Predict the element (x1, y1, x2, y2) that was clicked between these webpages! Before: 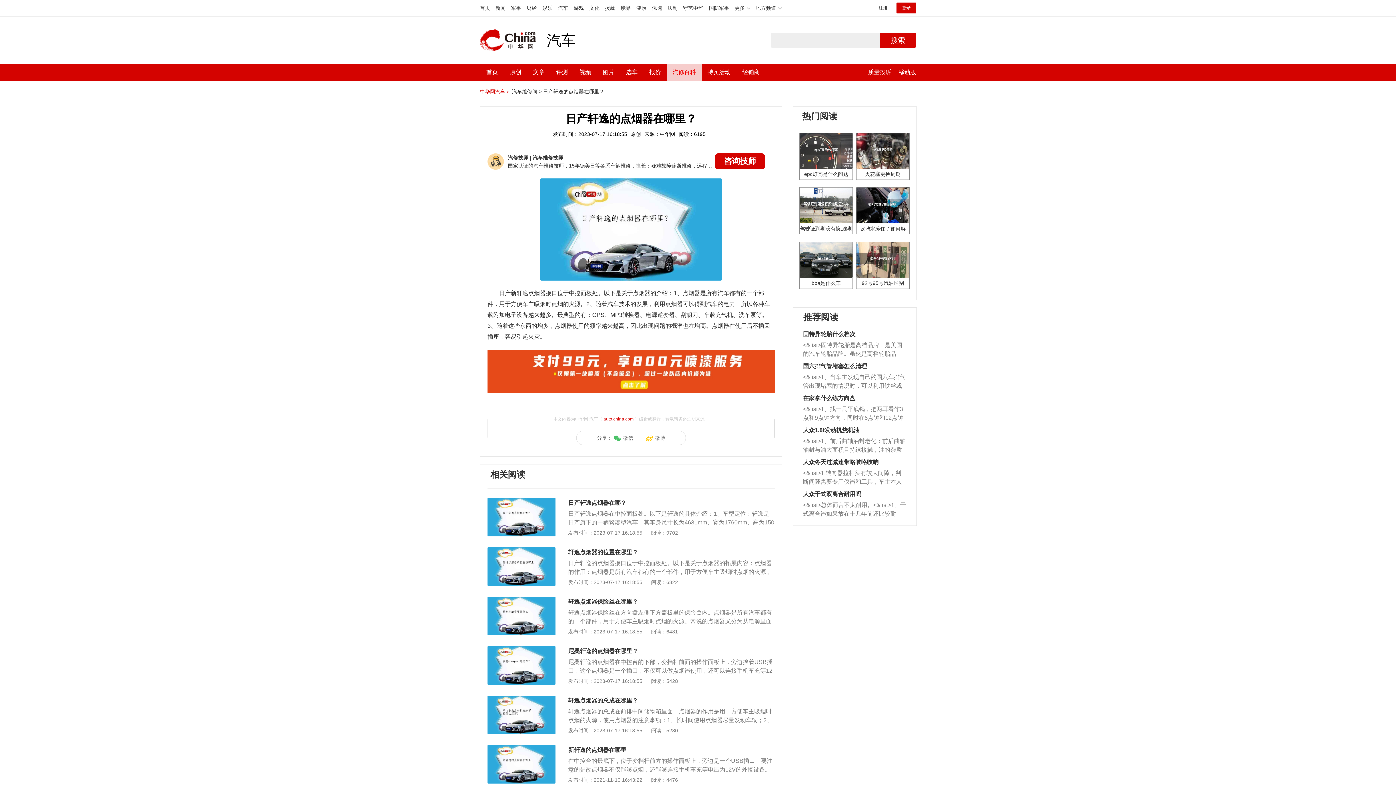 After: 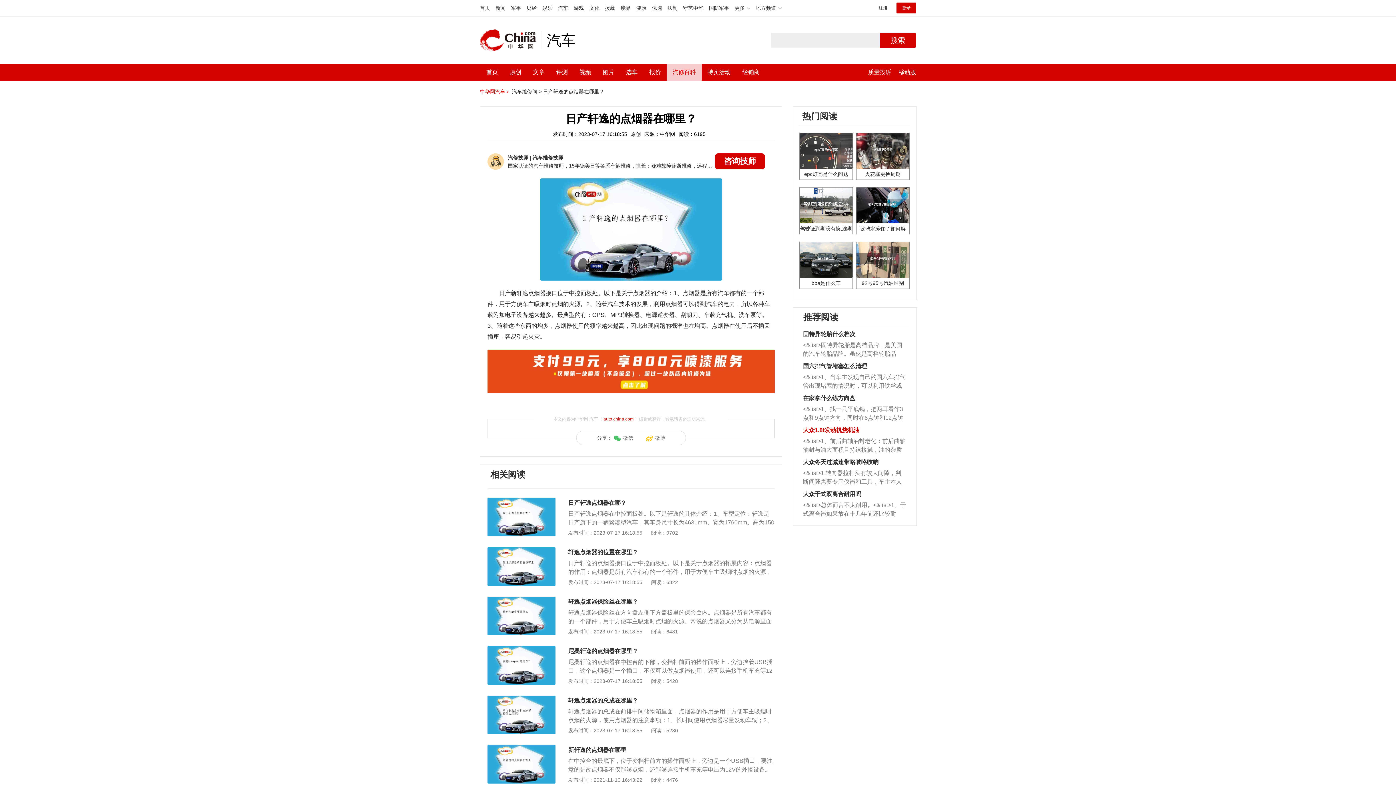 Action: bbox: (803, 427, 859, 433) label: 大众1.8t发动机烧机油